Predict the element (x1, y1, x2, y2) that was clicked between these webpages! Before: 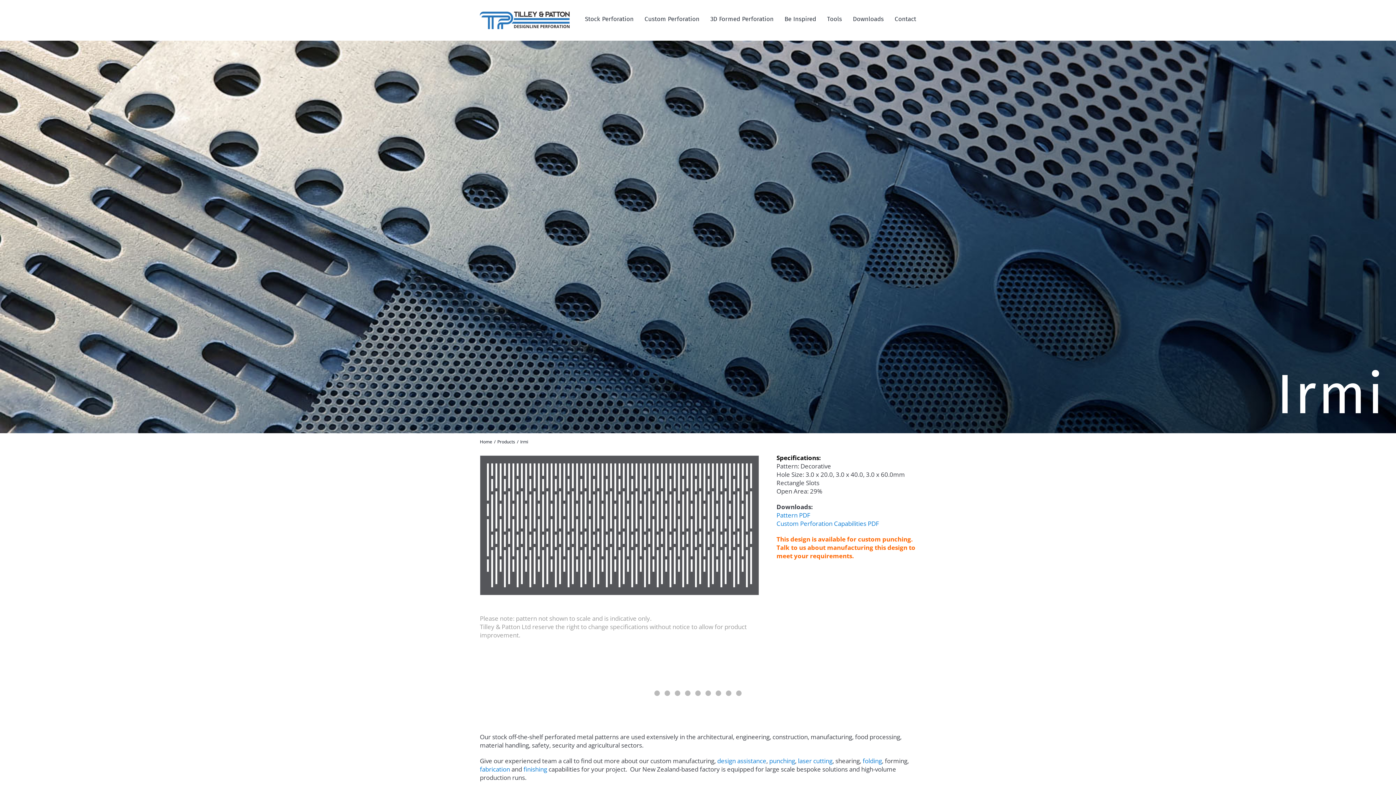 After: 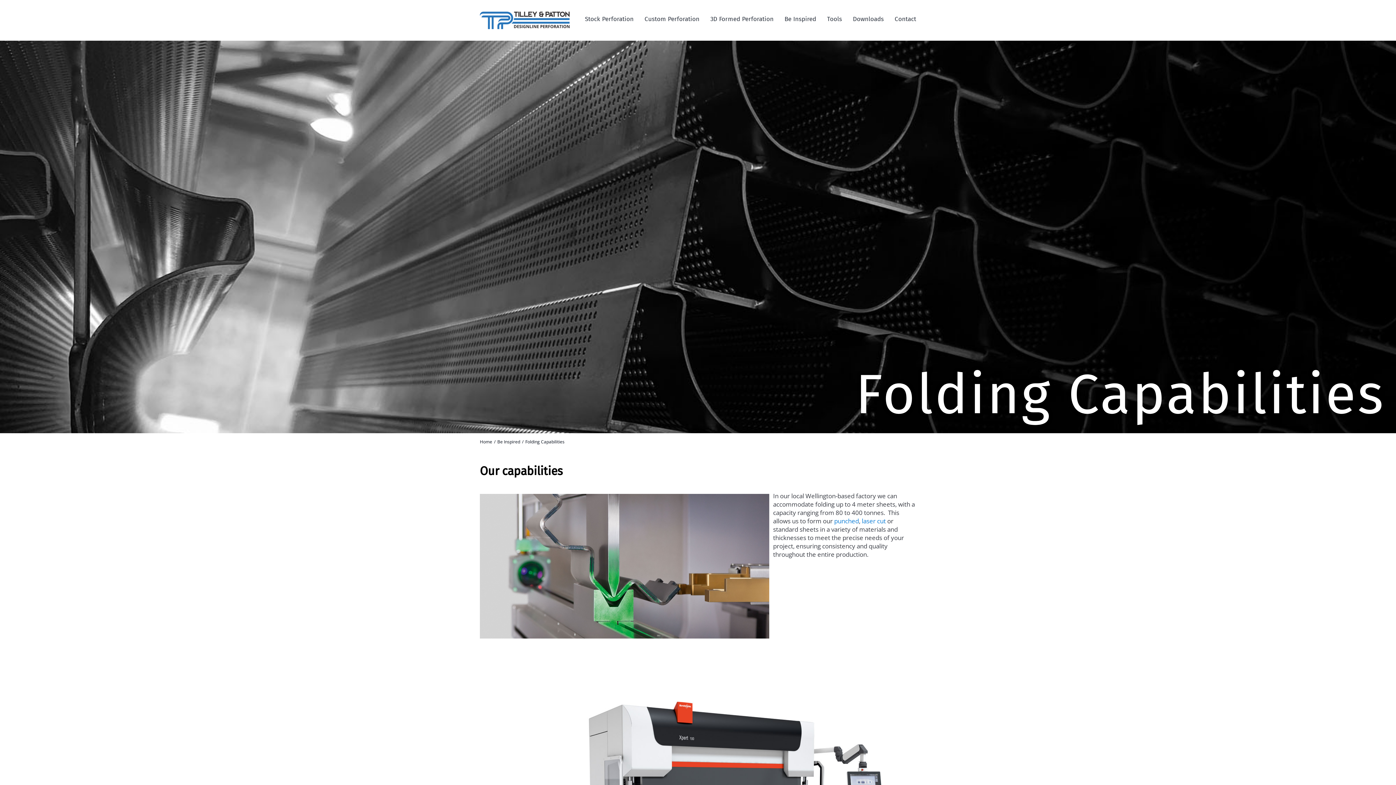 Action: bbox: (862, 757, 882, 765) label: folding